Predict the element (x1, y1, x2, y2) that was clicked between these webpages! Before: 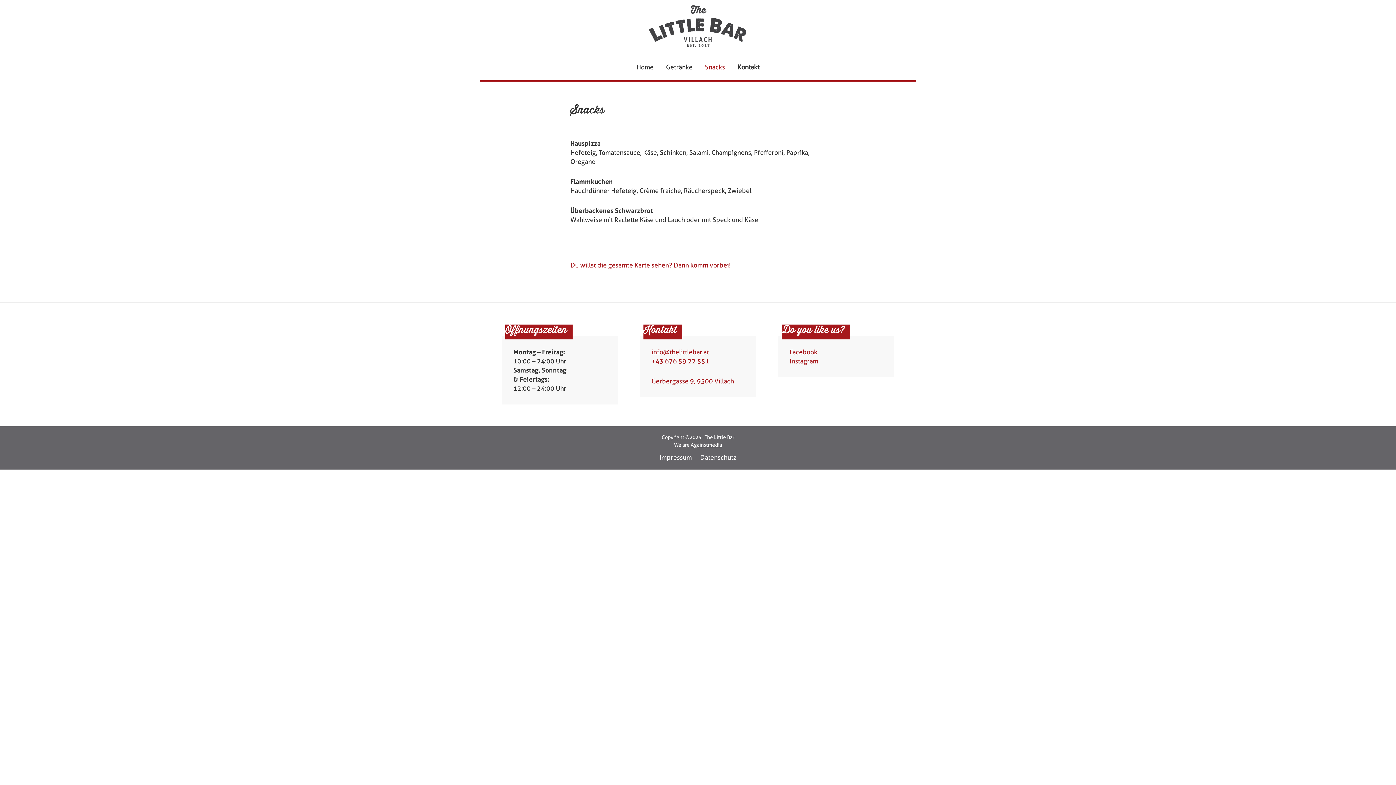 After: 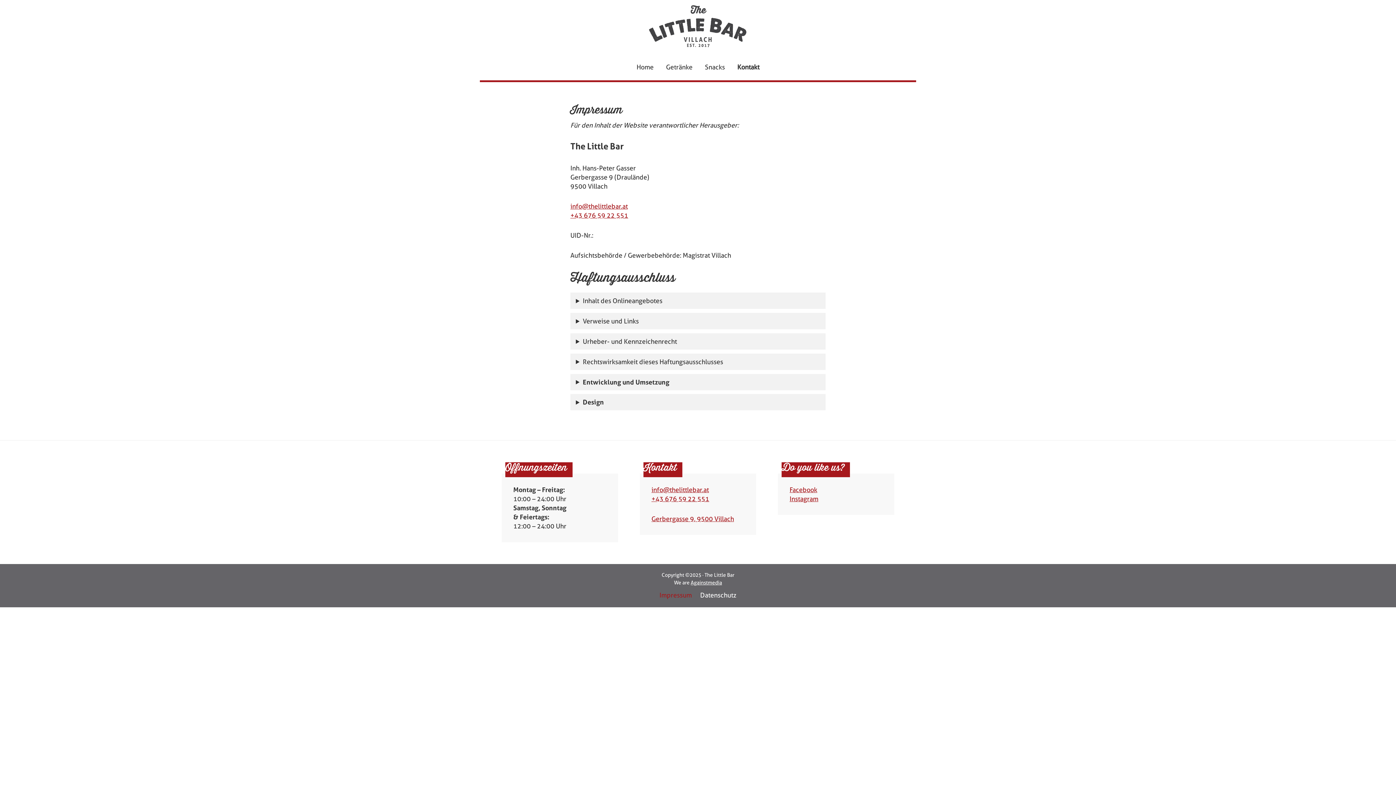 Action: label: Impressum bbox: (659, 452, 692, 462)